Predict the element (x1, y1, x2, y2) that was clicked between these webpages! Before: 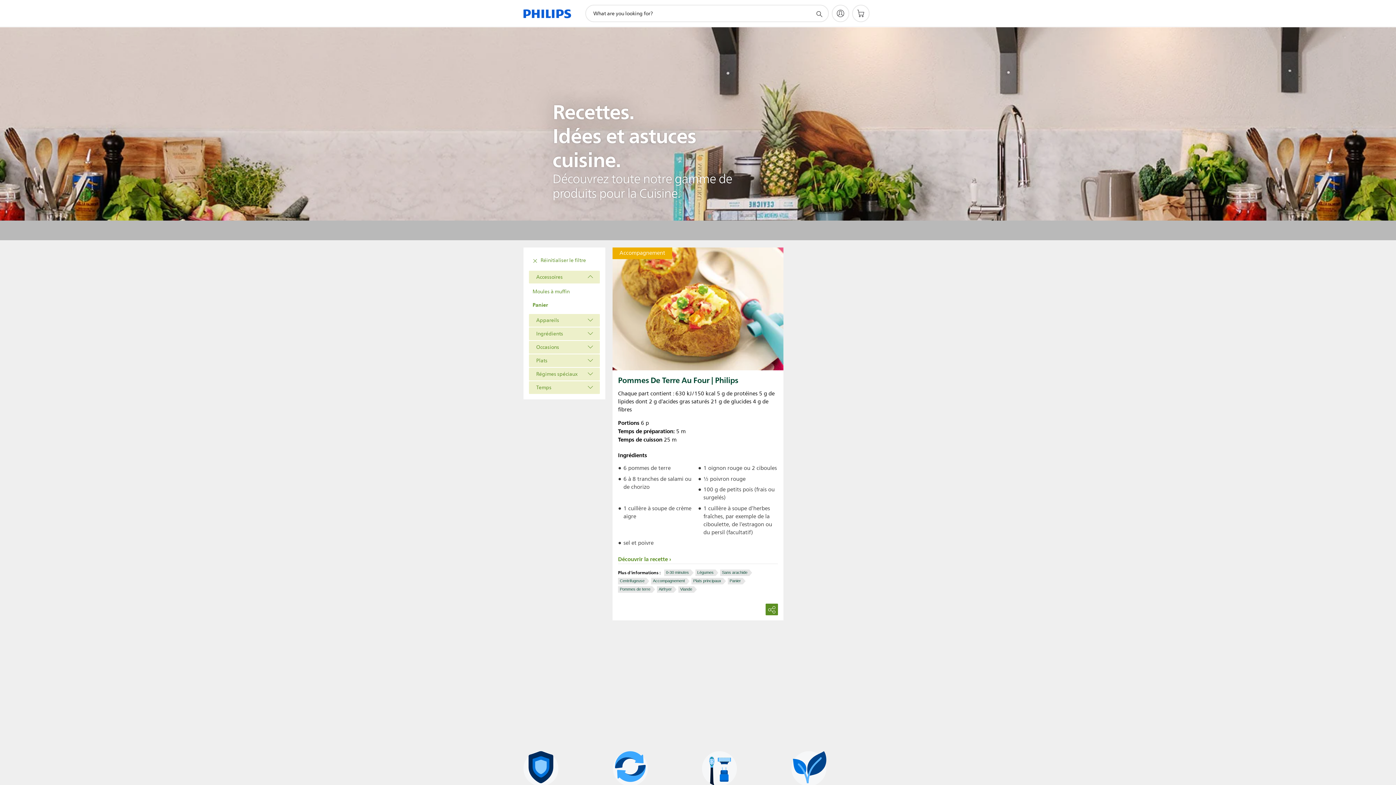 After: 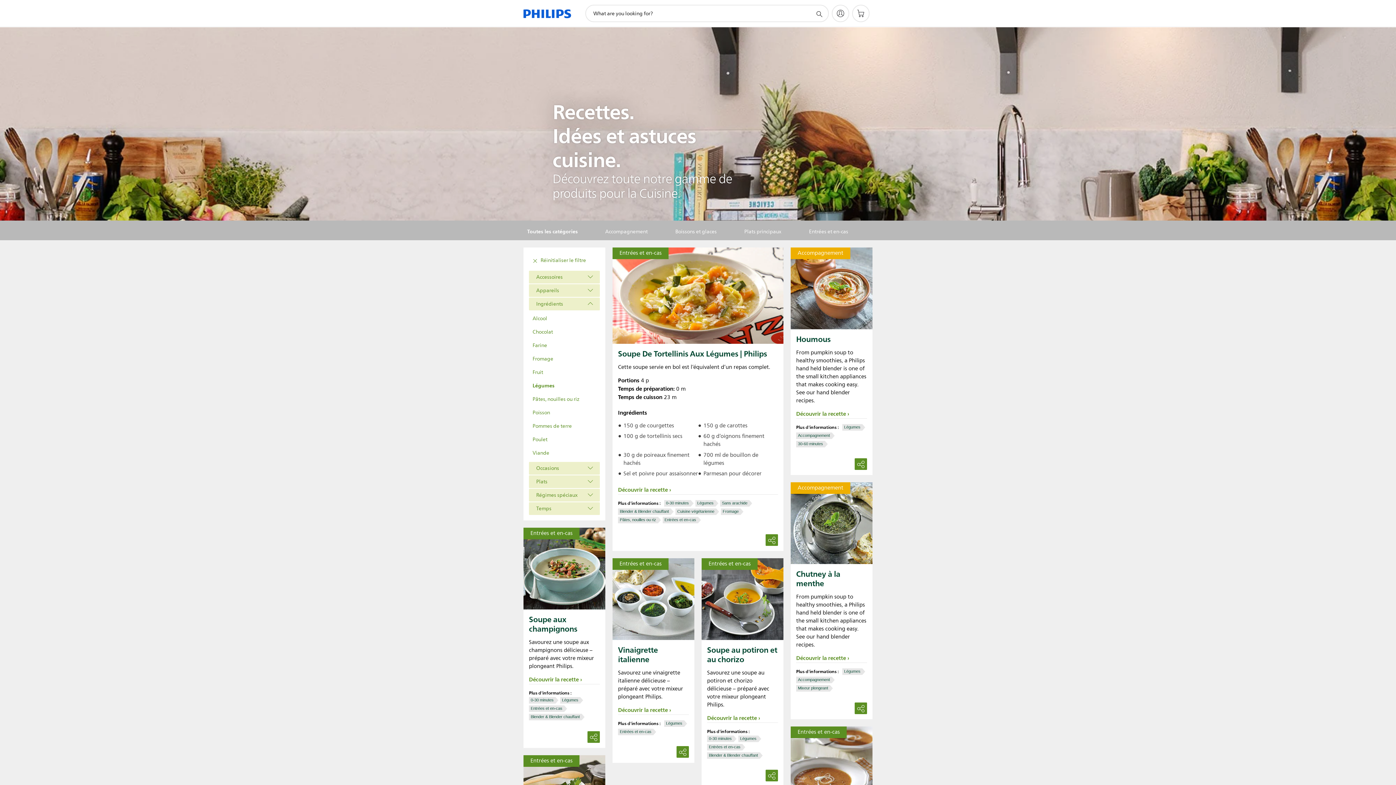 Action: label: Légumes bbox: (697, 570, 713, 574)